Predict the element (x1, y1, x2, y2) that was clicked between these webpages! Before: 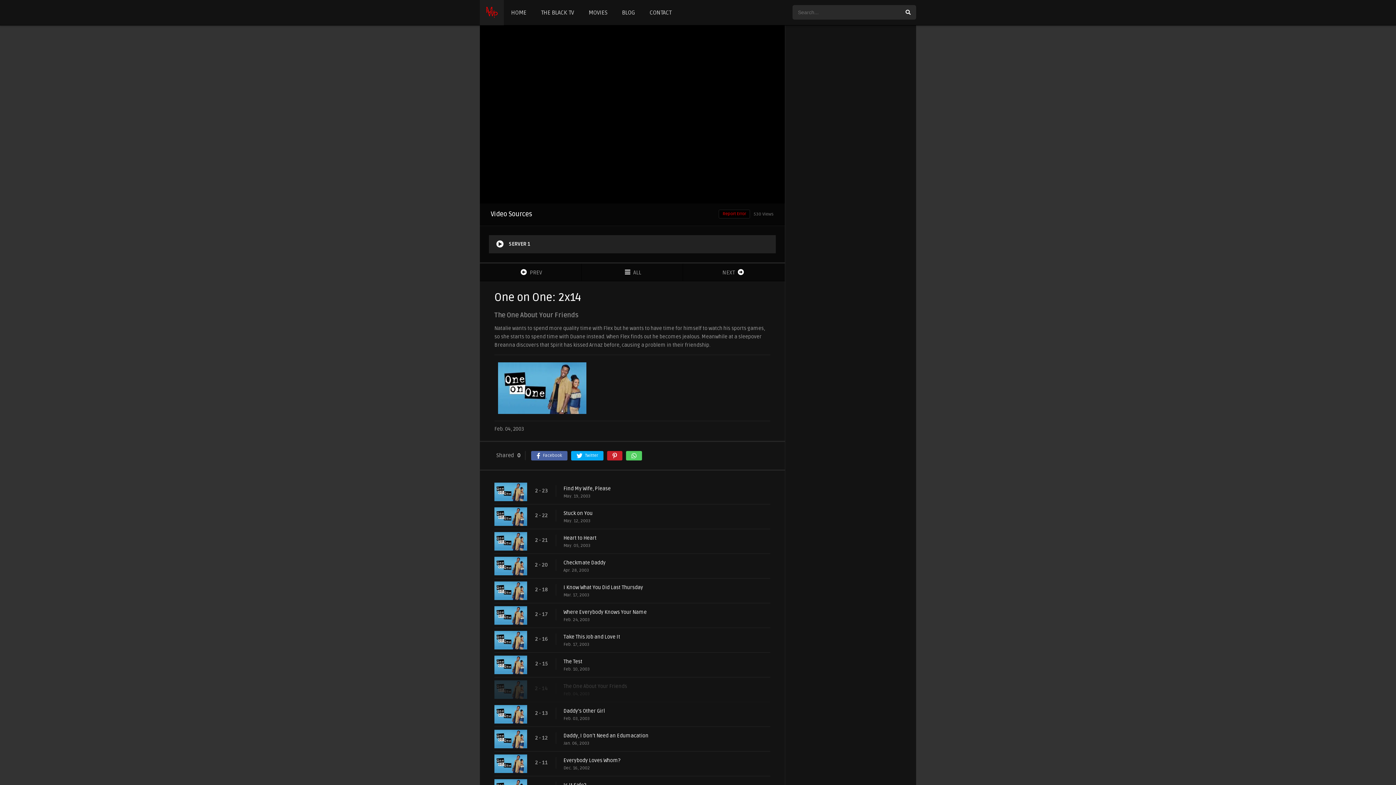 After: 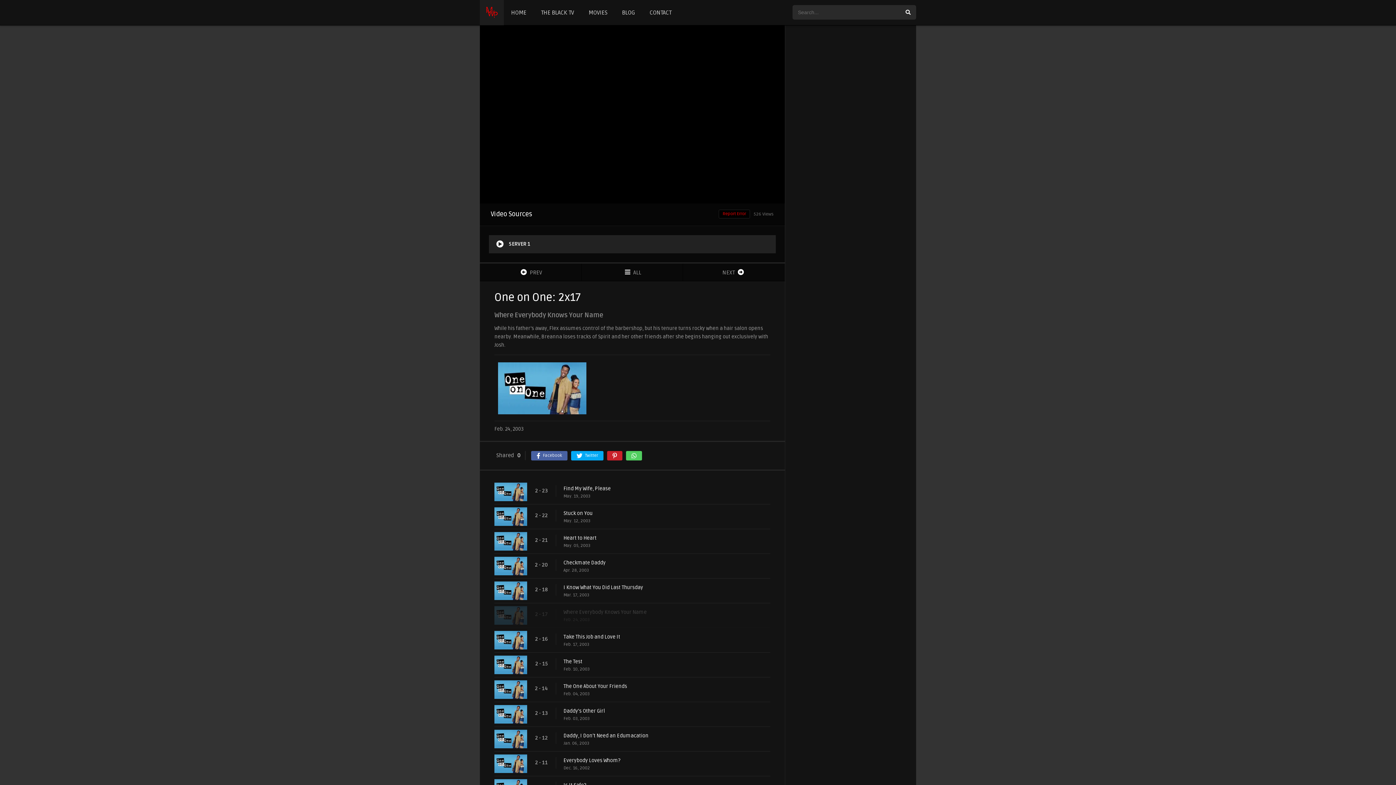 Action: label: Where Everybody Knows Your Name bbox: (563, 609, 777, 616)